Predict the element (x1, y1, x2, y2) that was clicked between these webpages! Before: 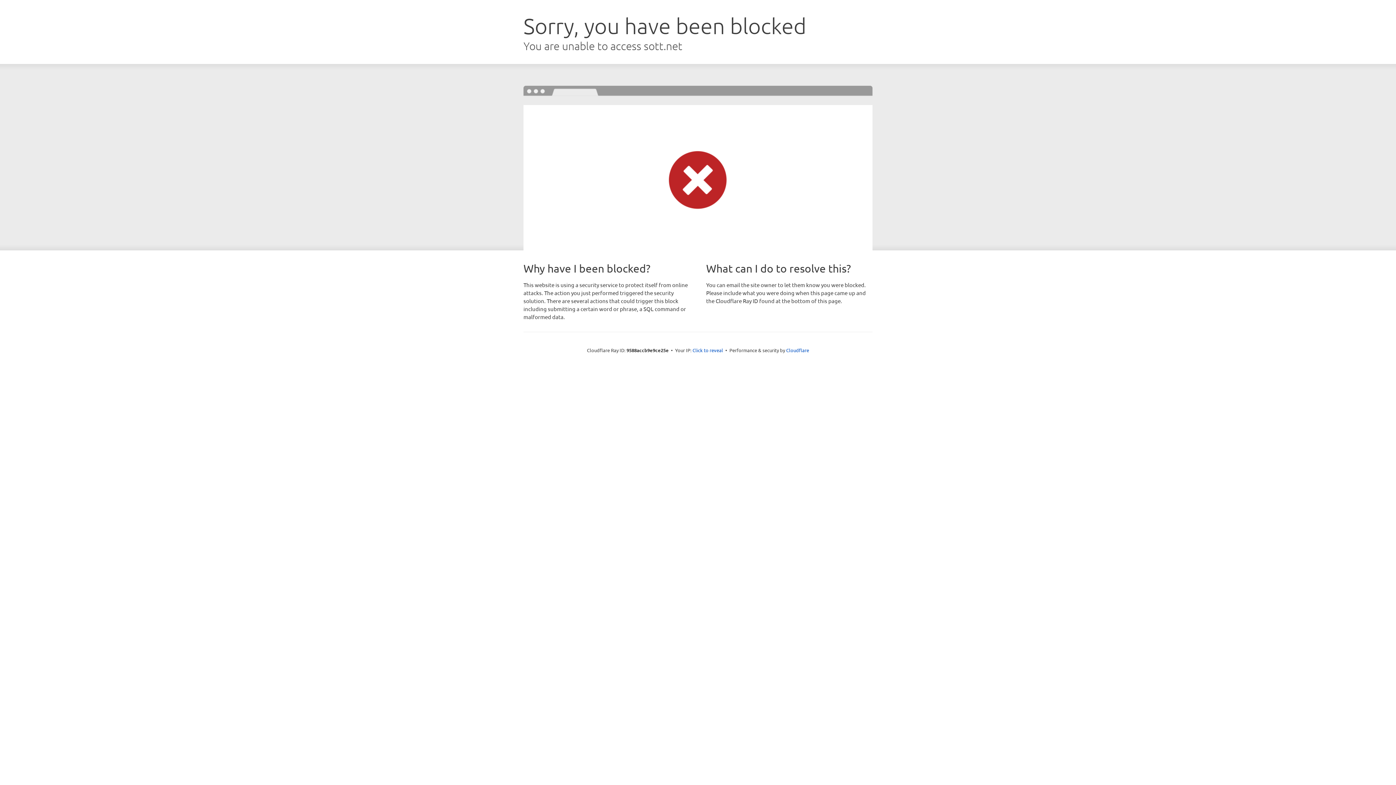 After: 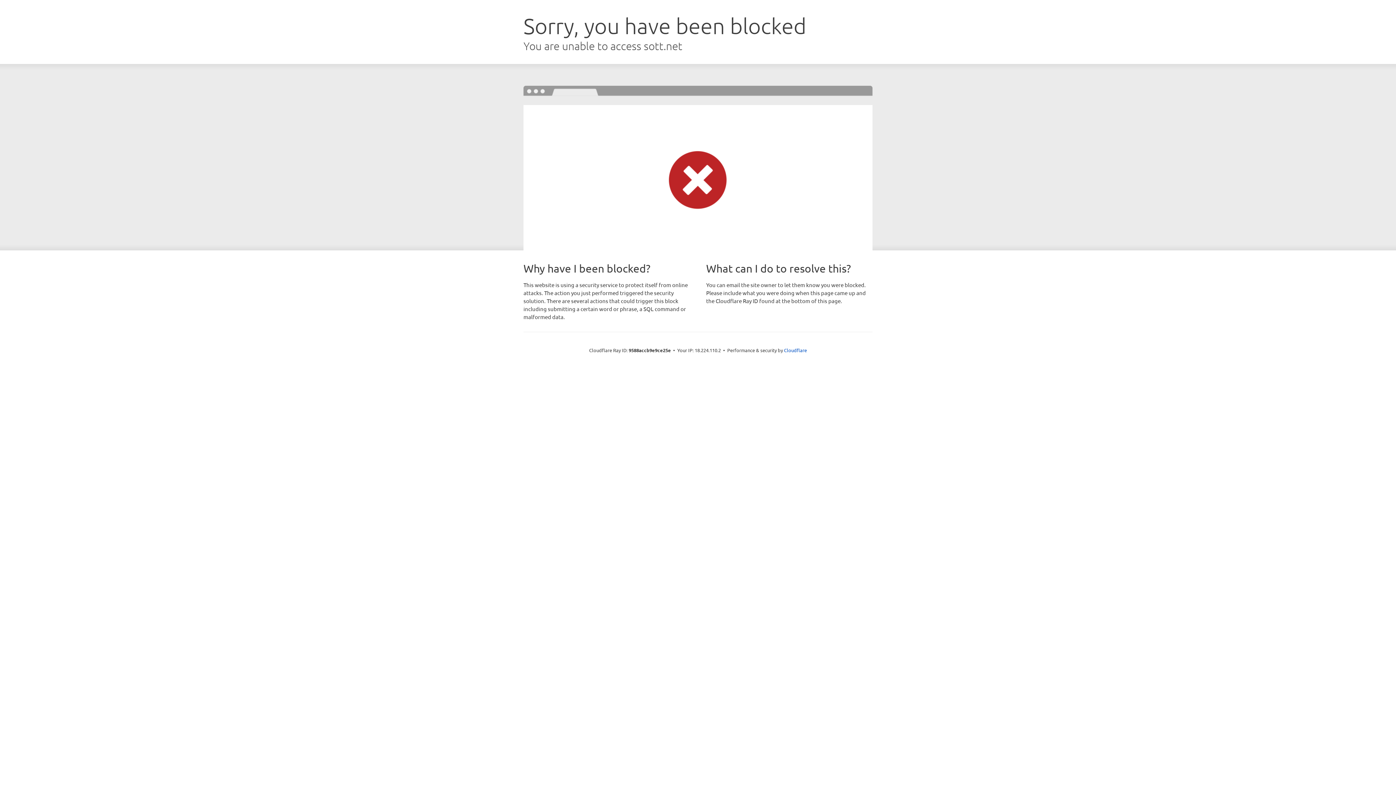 Action: bbox: (692, 346, 723, 353) label: Click to reveal